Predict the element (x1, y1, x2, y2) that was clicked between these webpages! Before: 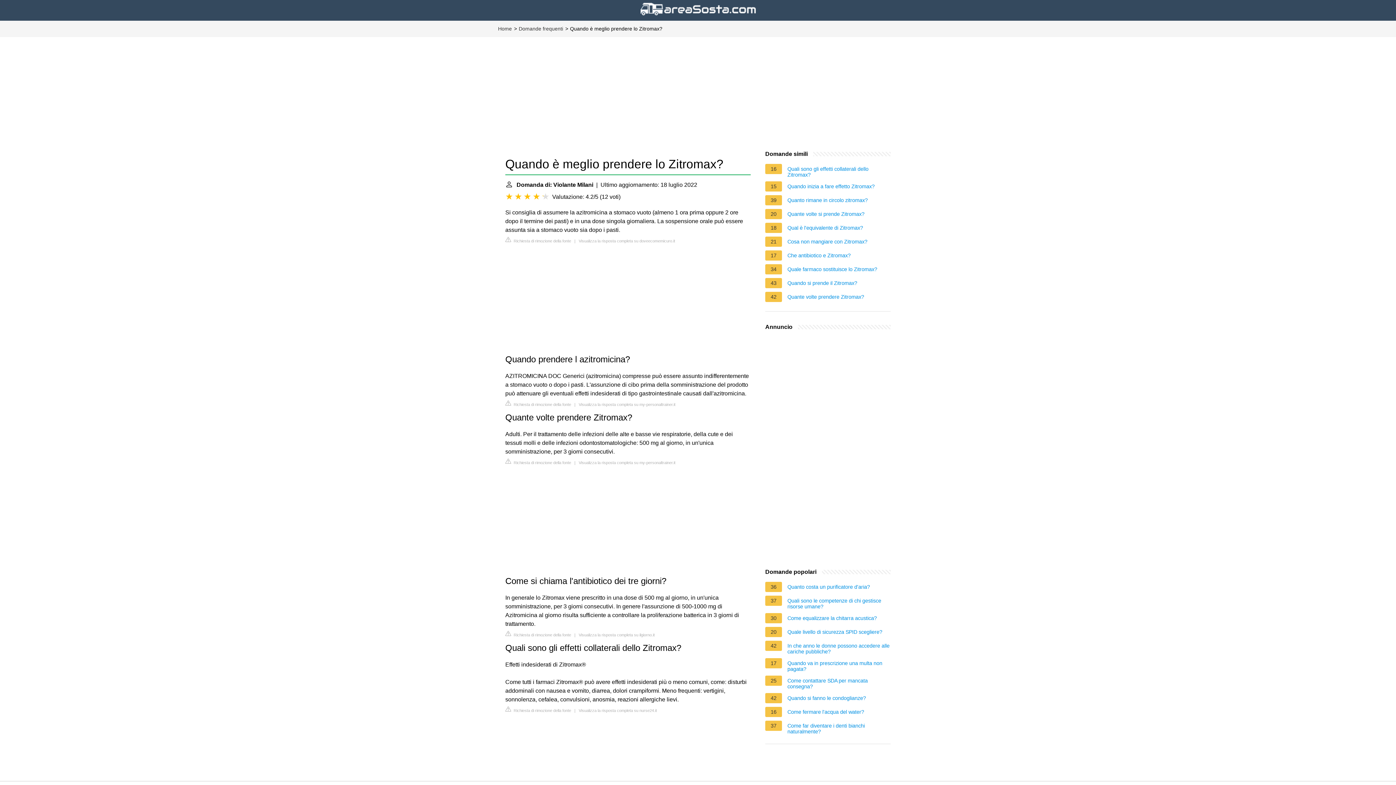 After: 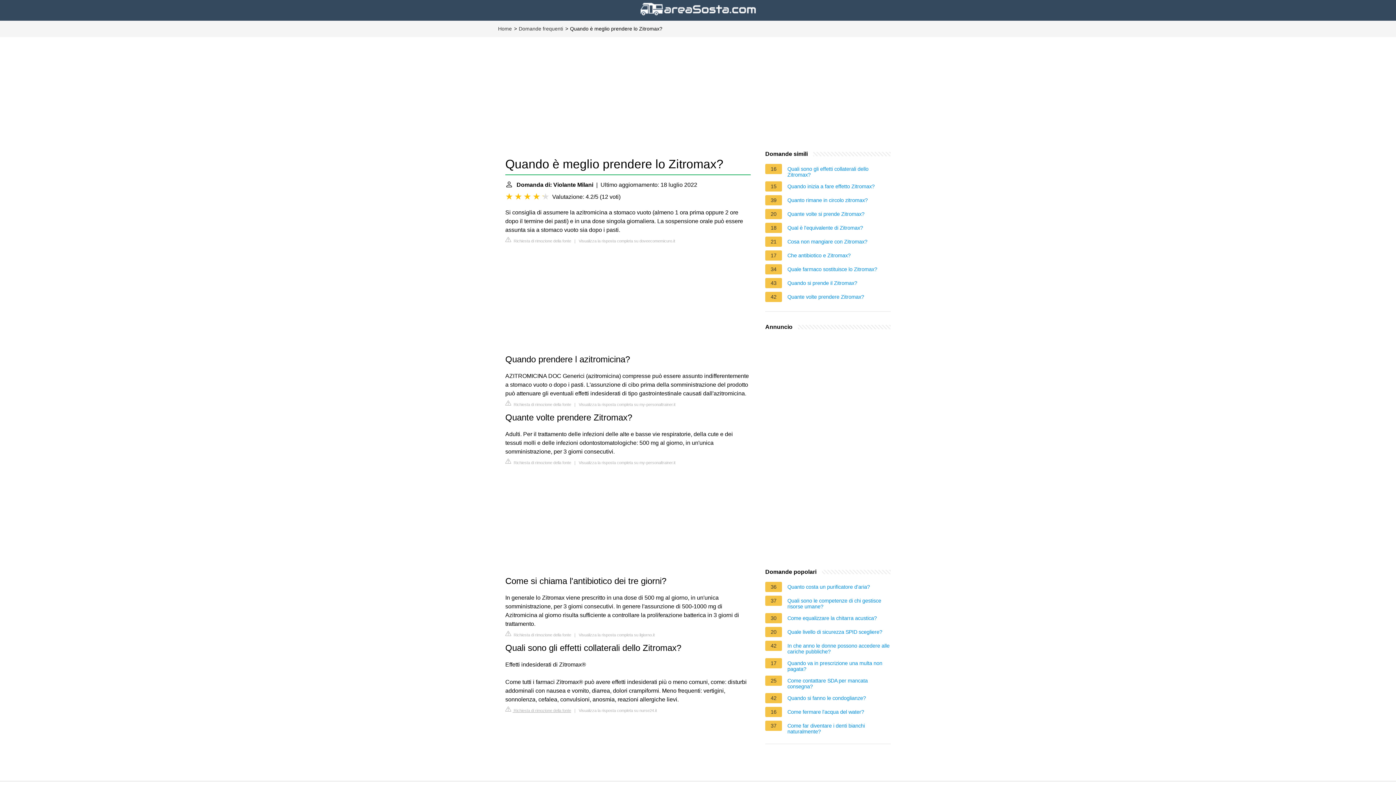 Action: bbox: (505, 706, 571, 713) label:  Richiesta di rimozione della fonte